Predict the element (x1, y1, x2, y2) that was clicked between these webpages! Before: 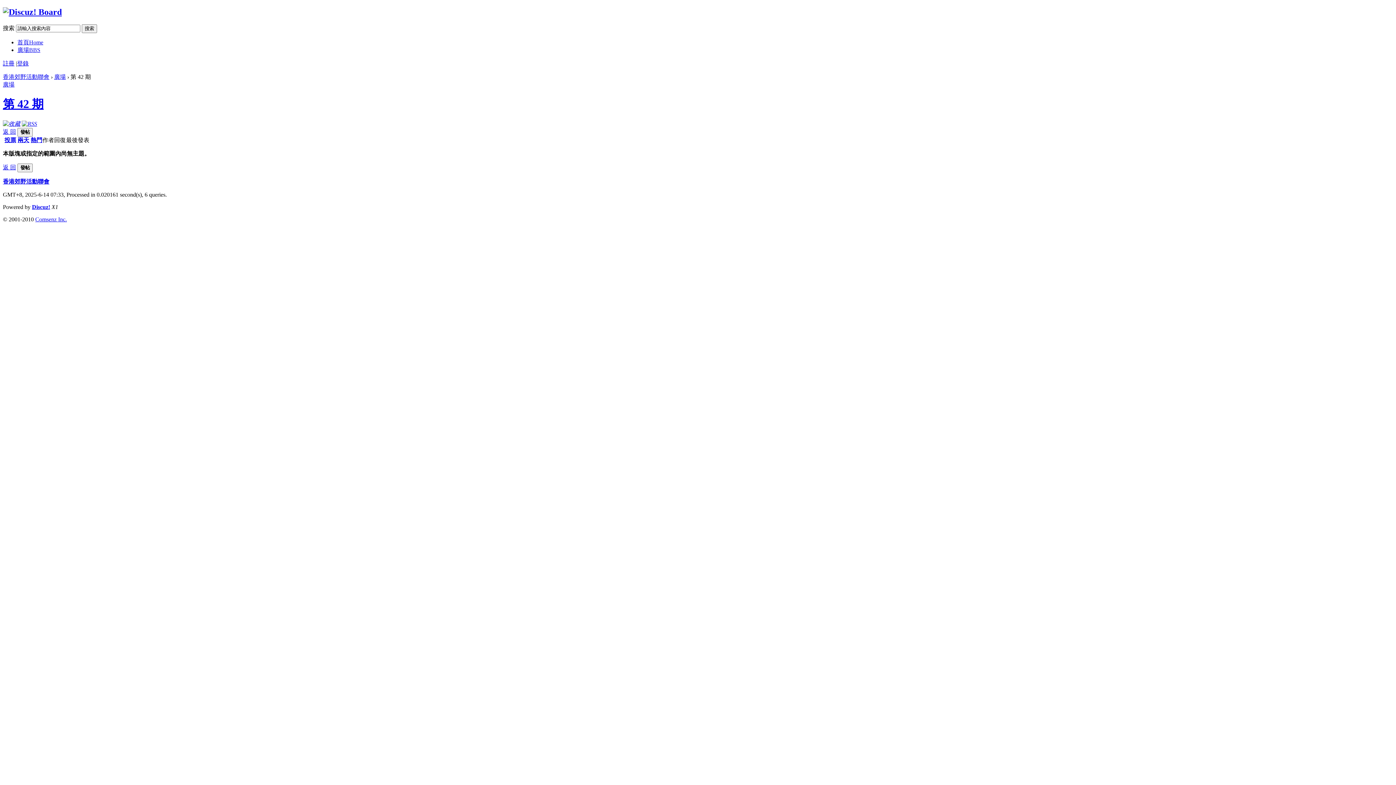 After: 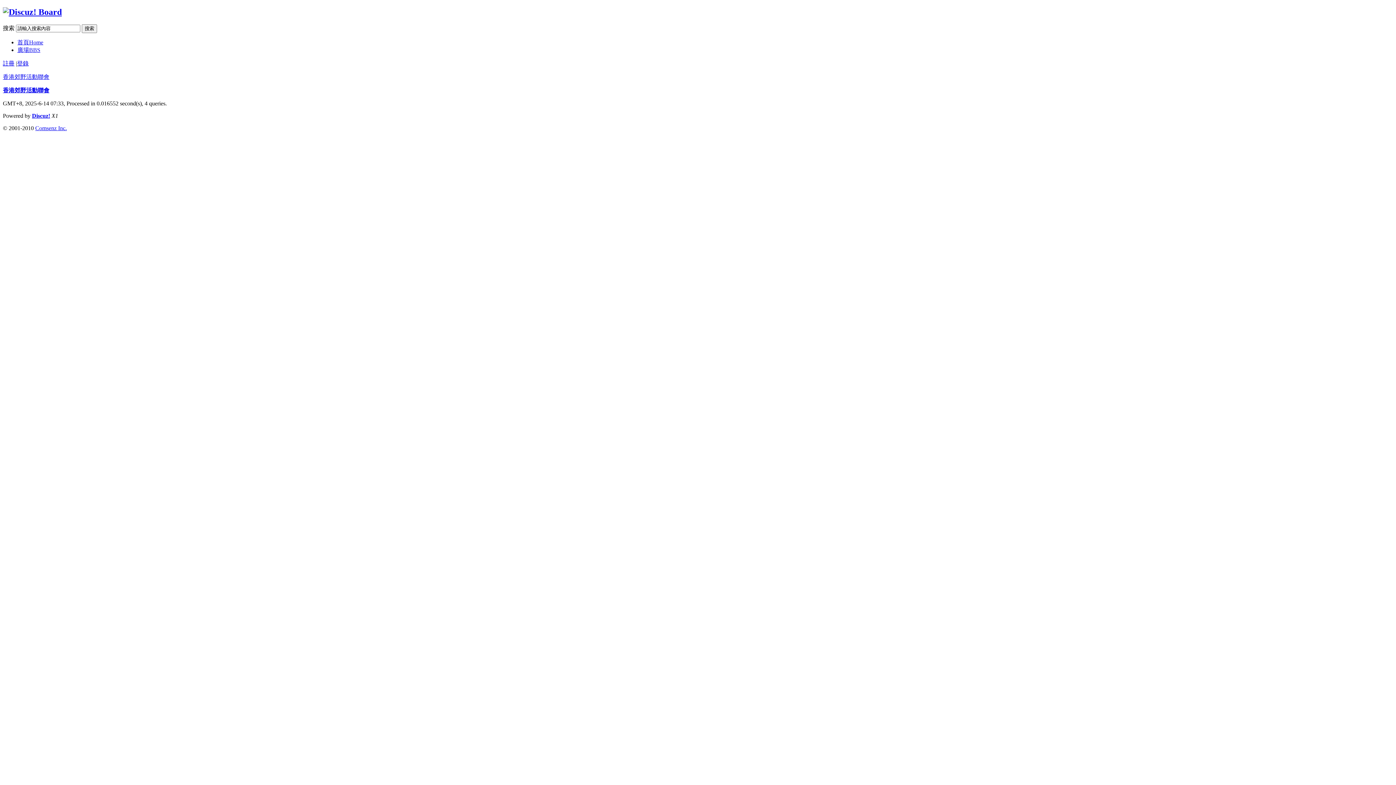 Action: bbox: (2, 7, 61, 16)